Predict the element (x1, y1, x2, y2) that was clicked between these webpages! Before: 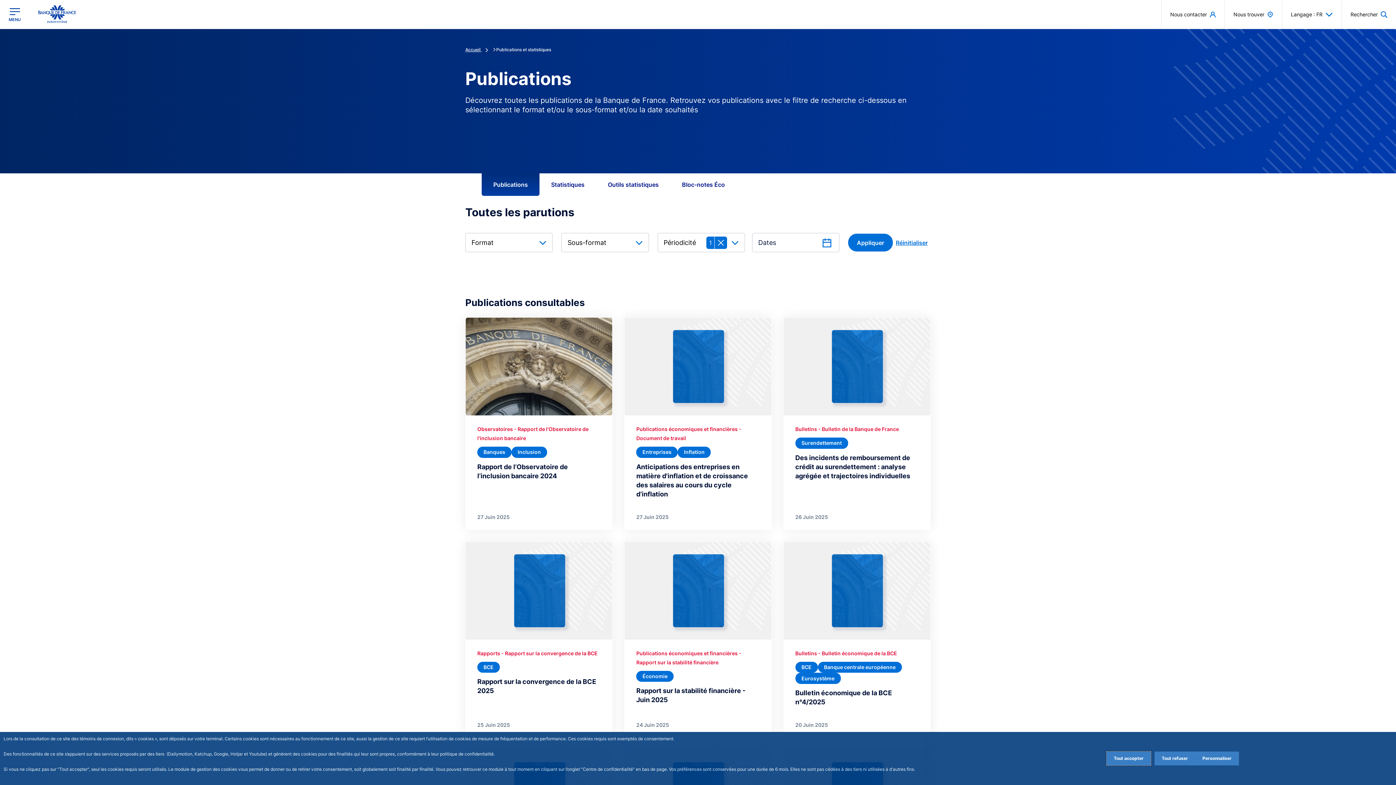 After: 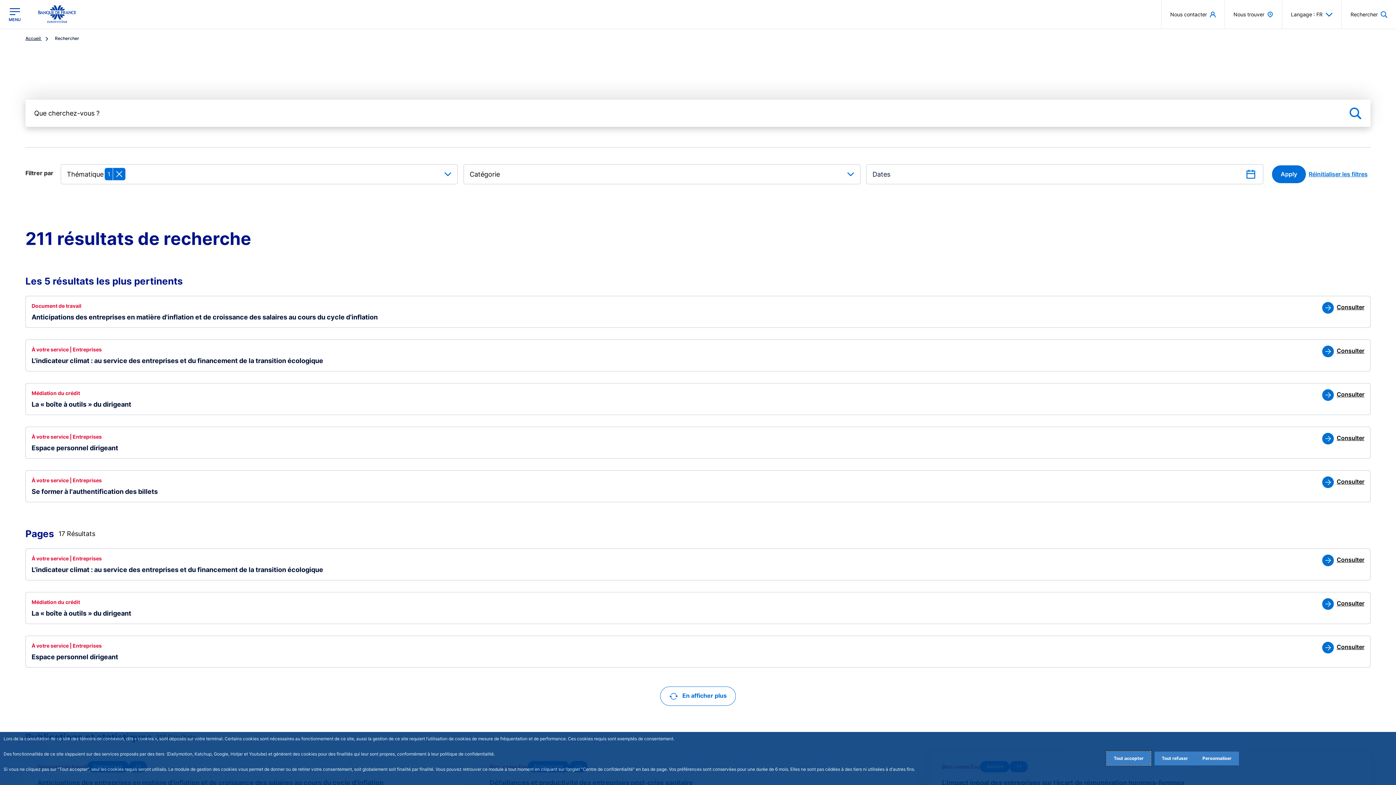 Action: bbox: (636, 446, 677, 458) label: Entreprises